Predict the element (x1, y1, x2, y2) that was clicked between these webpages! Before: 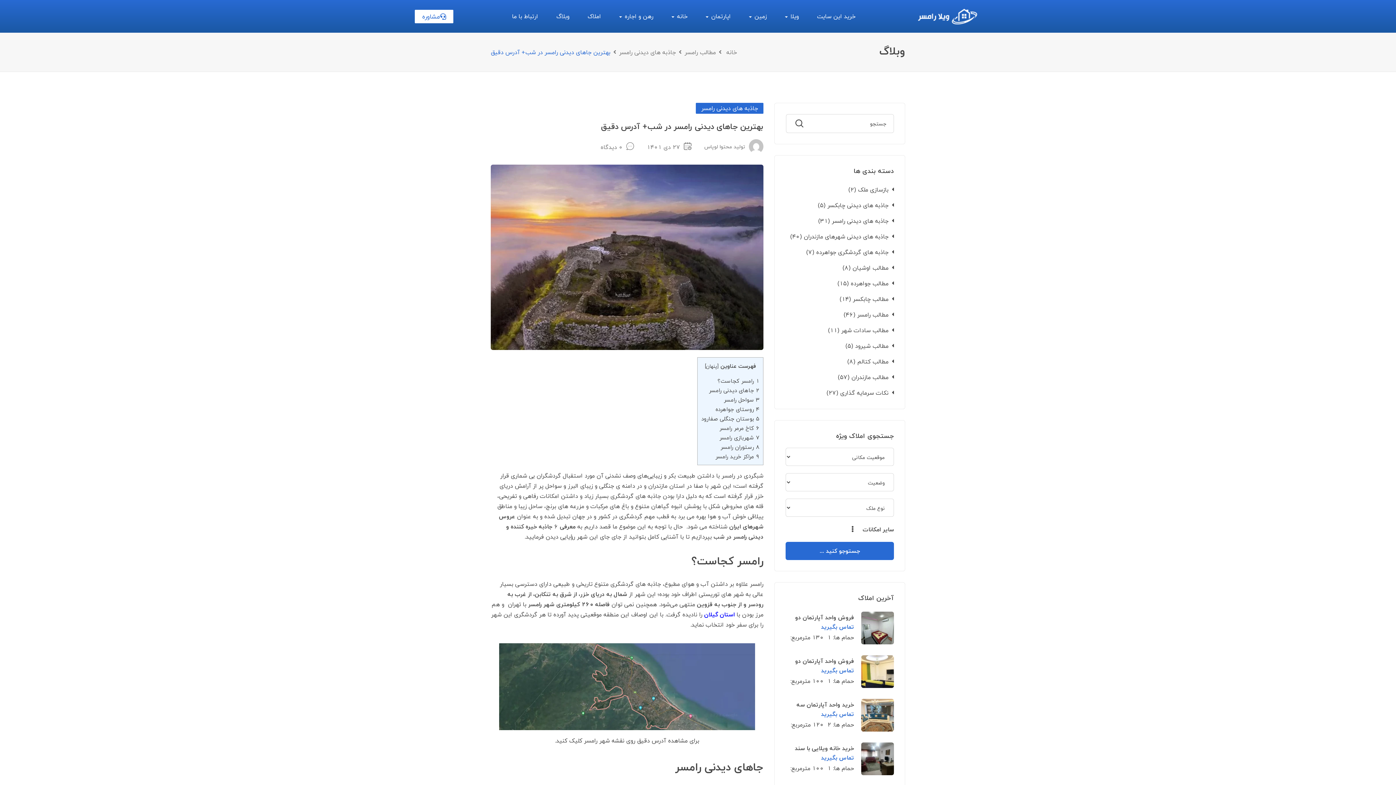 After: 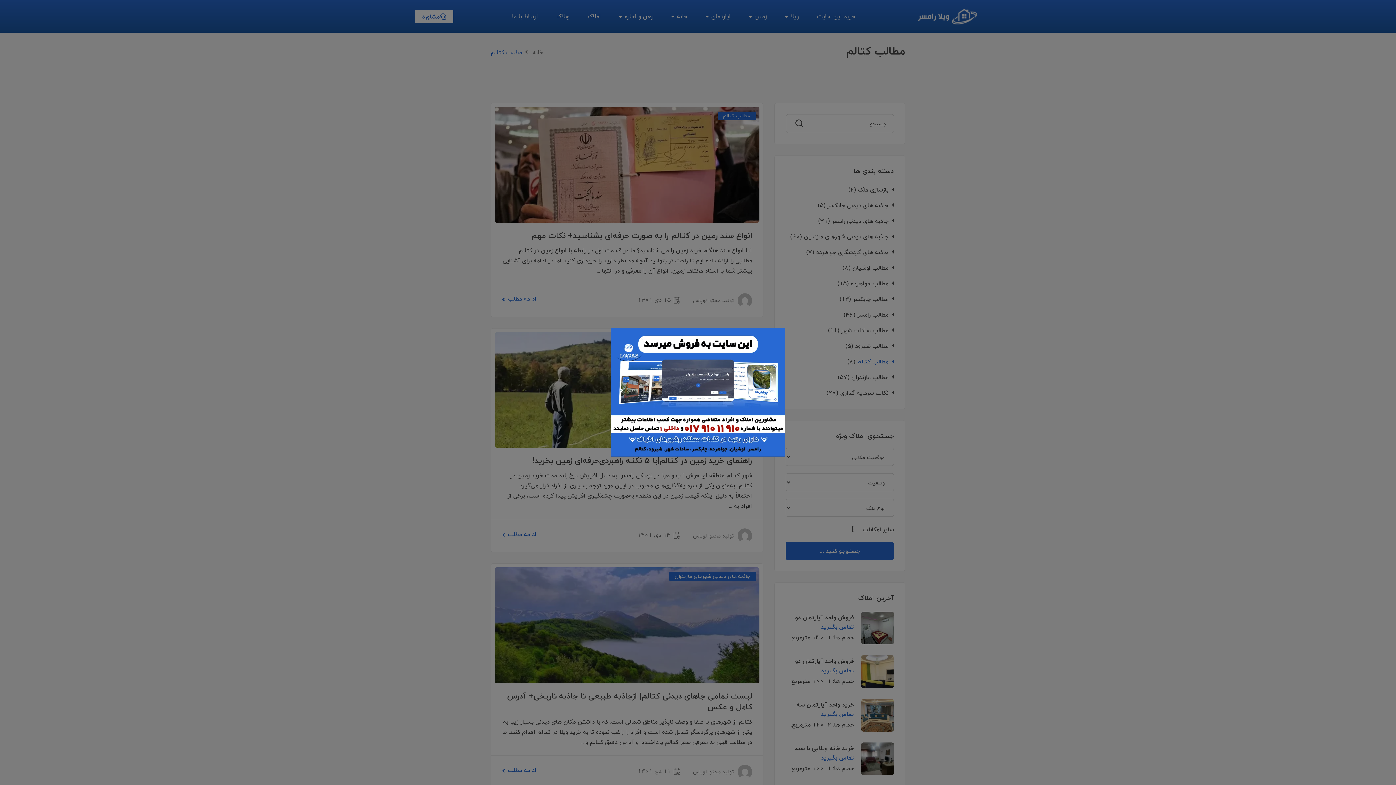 Action: label: مطالب کتالم bbox: (857, 356, 894, 366)